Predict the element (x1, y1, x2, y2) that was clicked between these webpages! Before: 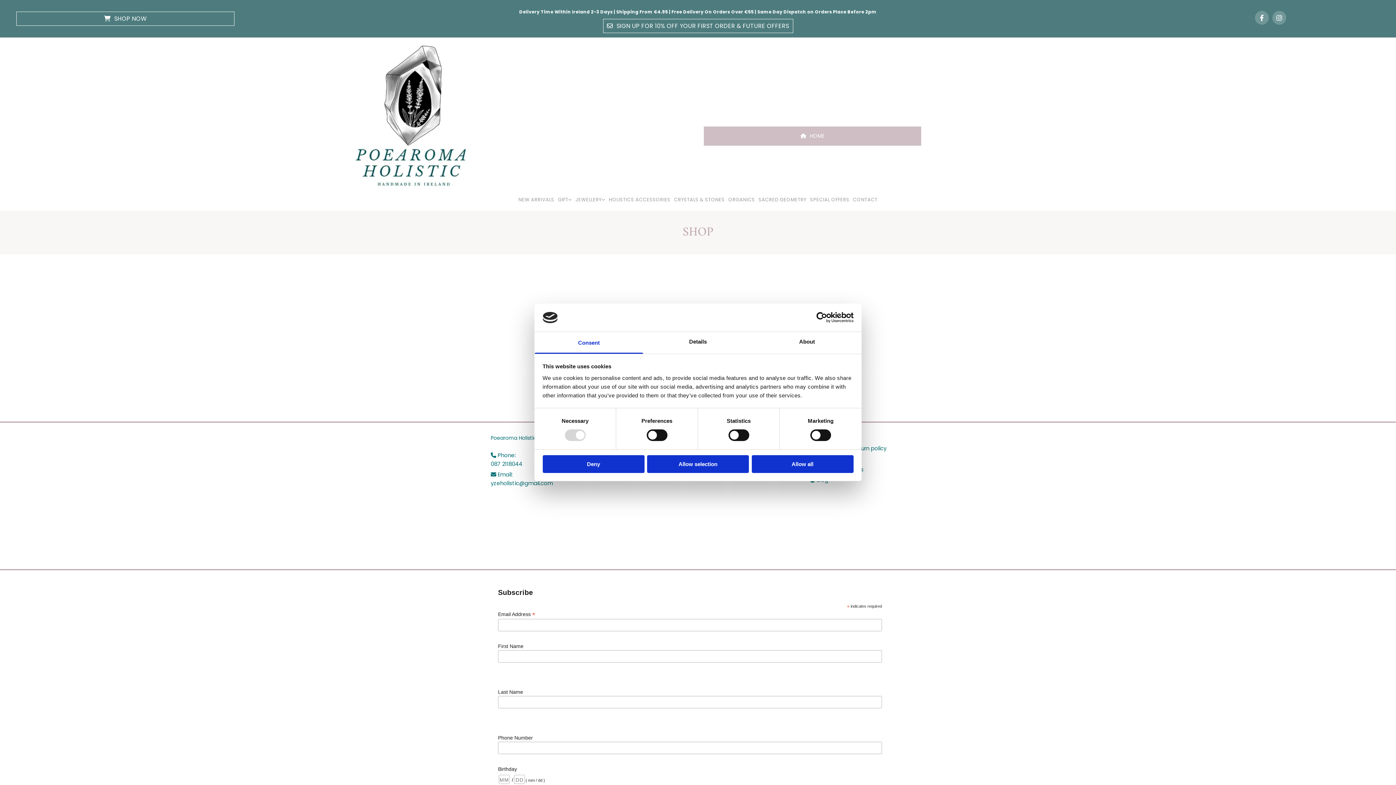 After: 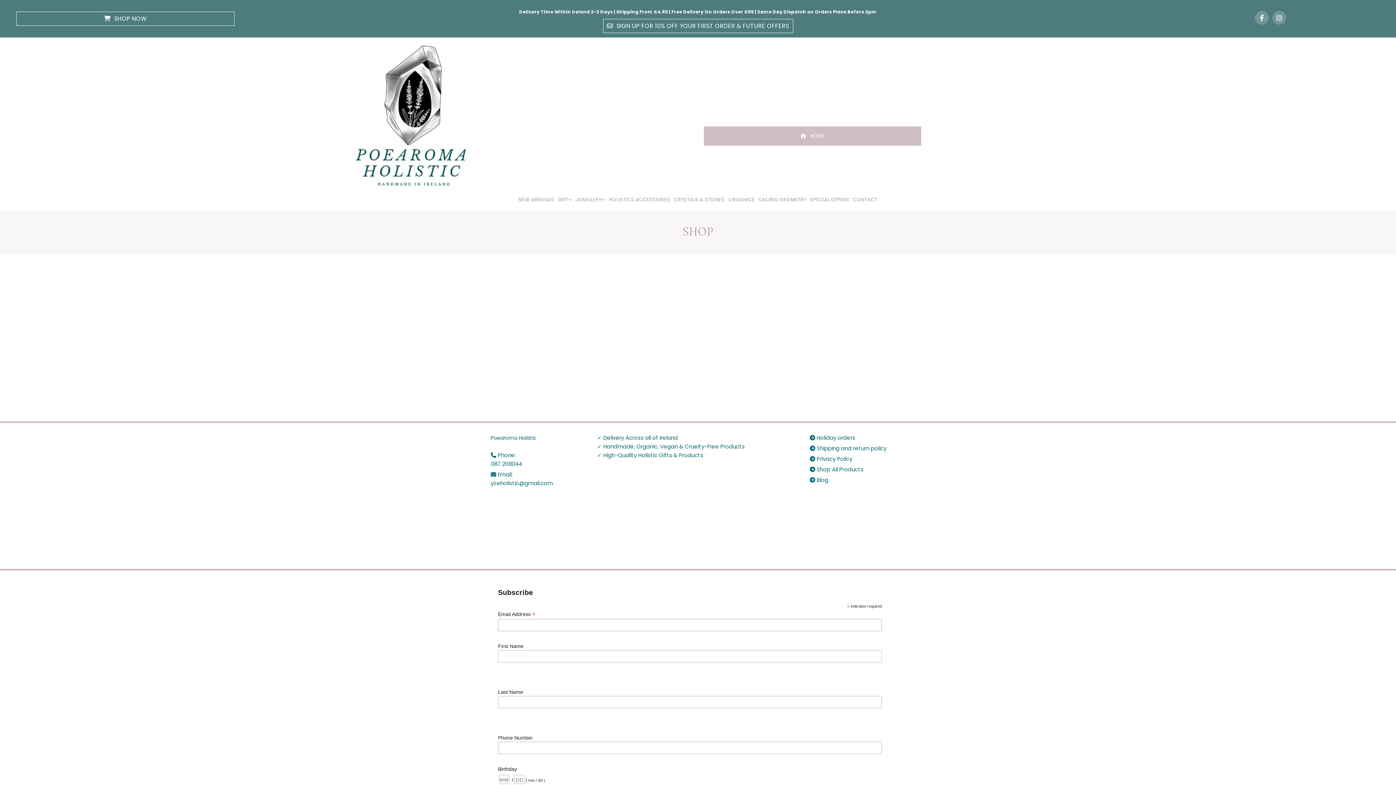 Action: label: Allow all bbox: (751, 455, 853, 473)